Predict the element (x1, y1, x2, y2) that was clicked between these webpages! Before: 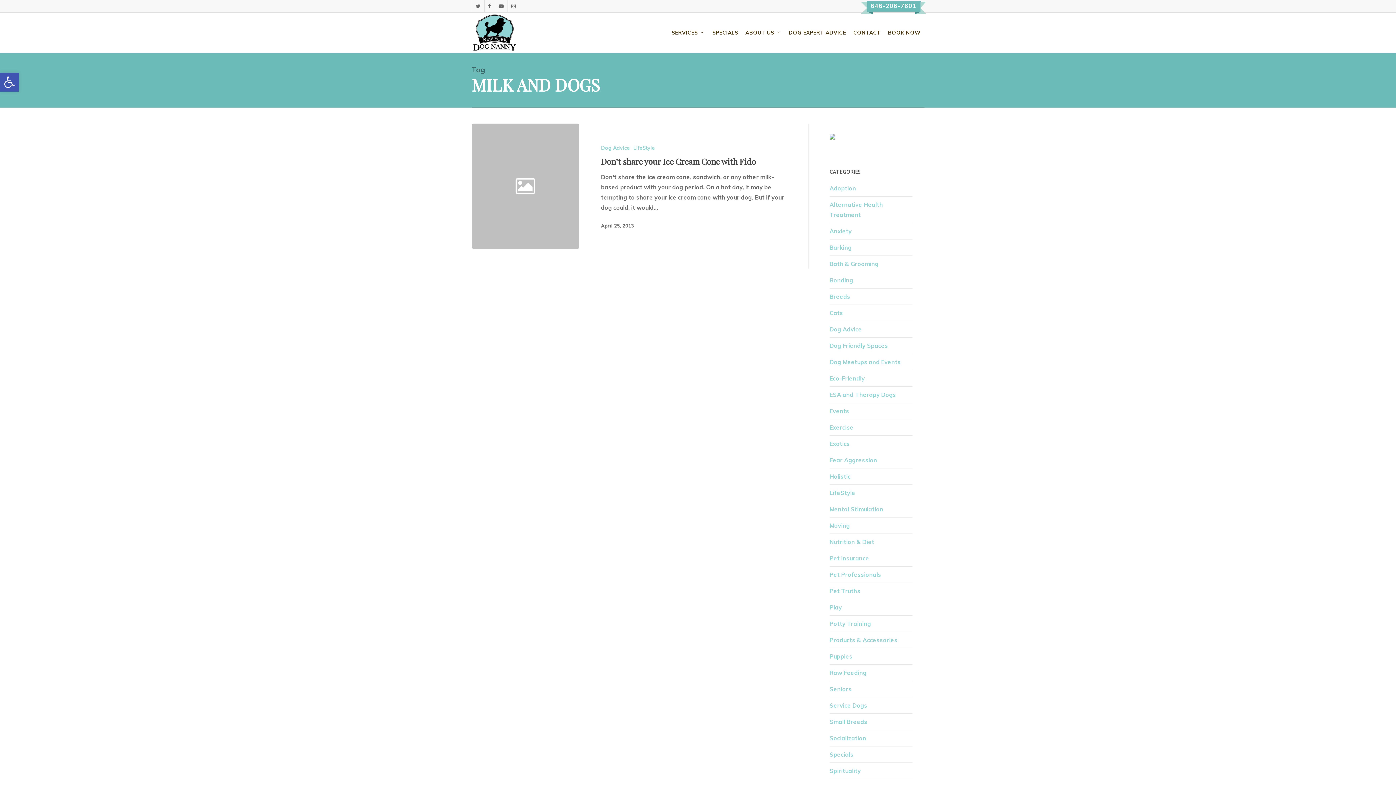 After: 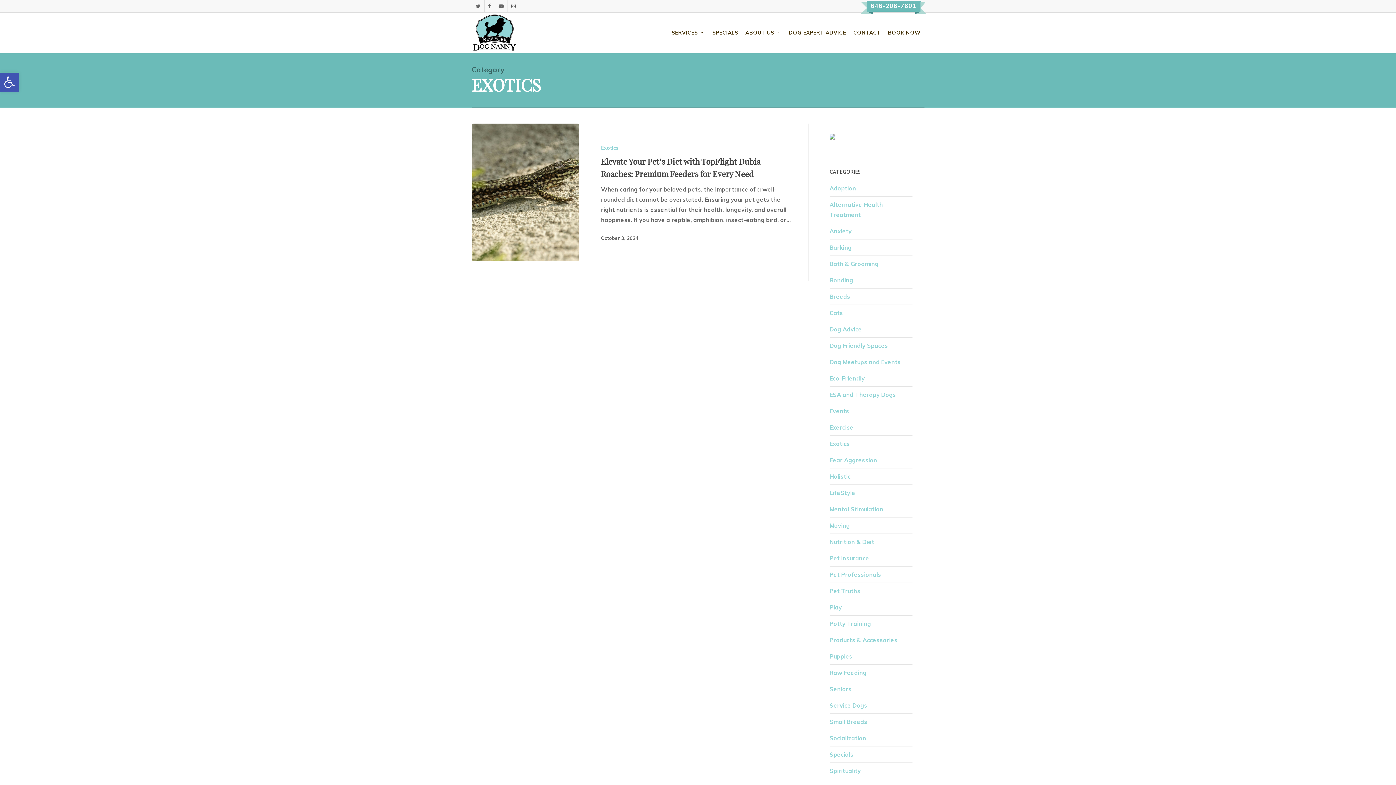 Action: label: Exotics bbox: (829, 436, 912, 452)